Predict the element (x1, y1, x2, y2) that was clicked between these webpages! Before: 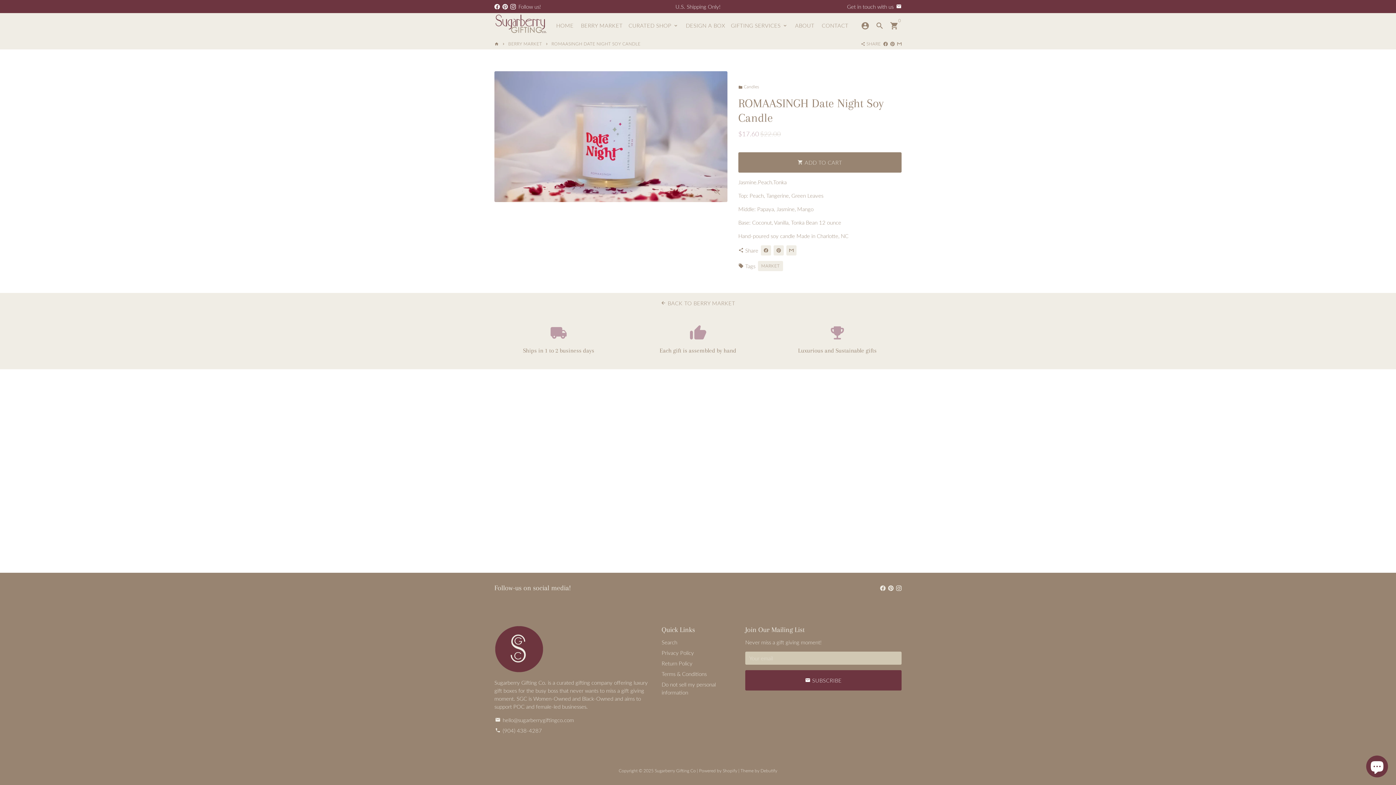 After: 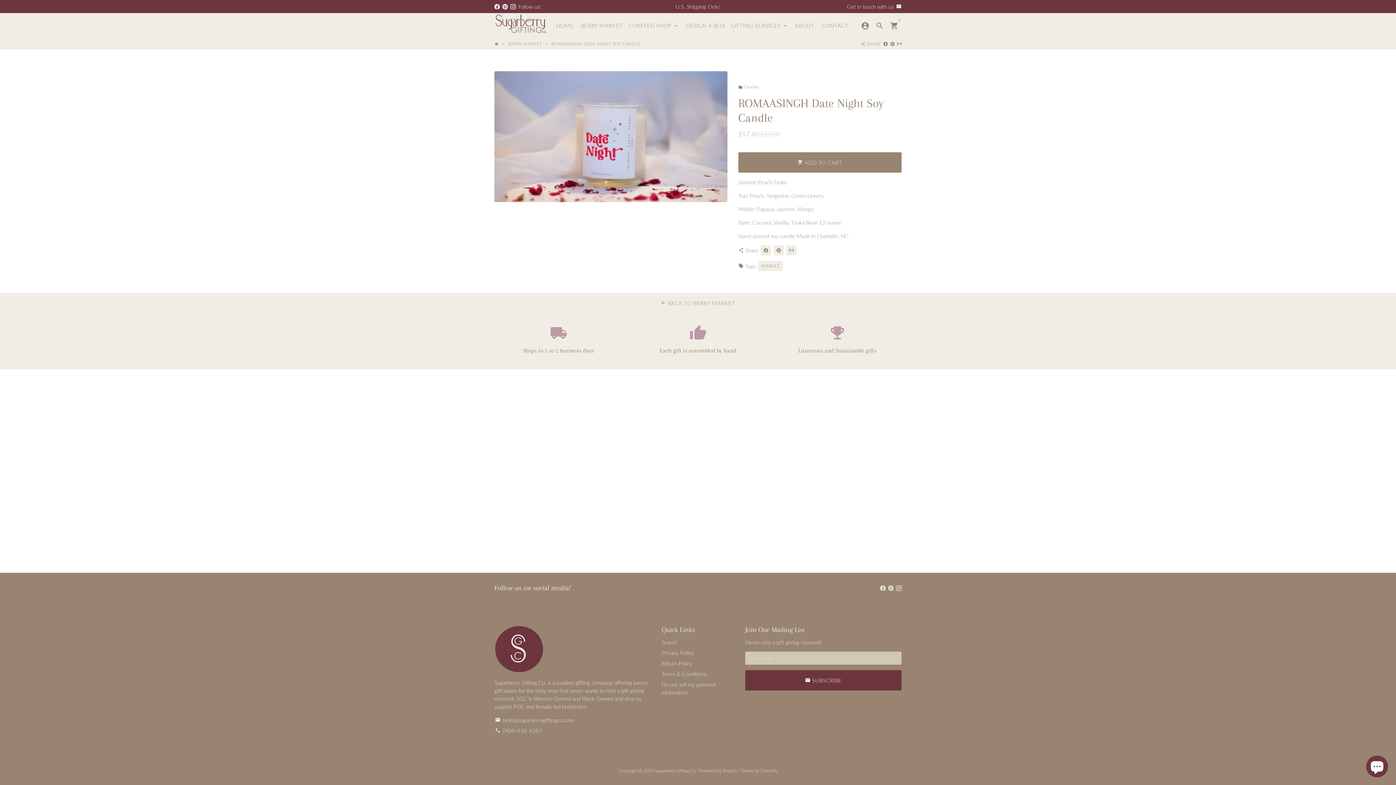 Action: bbox: (896, 3, 901, 9) label: hello@sugarberrygiftingco.com